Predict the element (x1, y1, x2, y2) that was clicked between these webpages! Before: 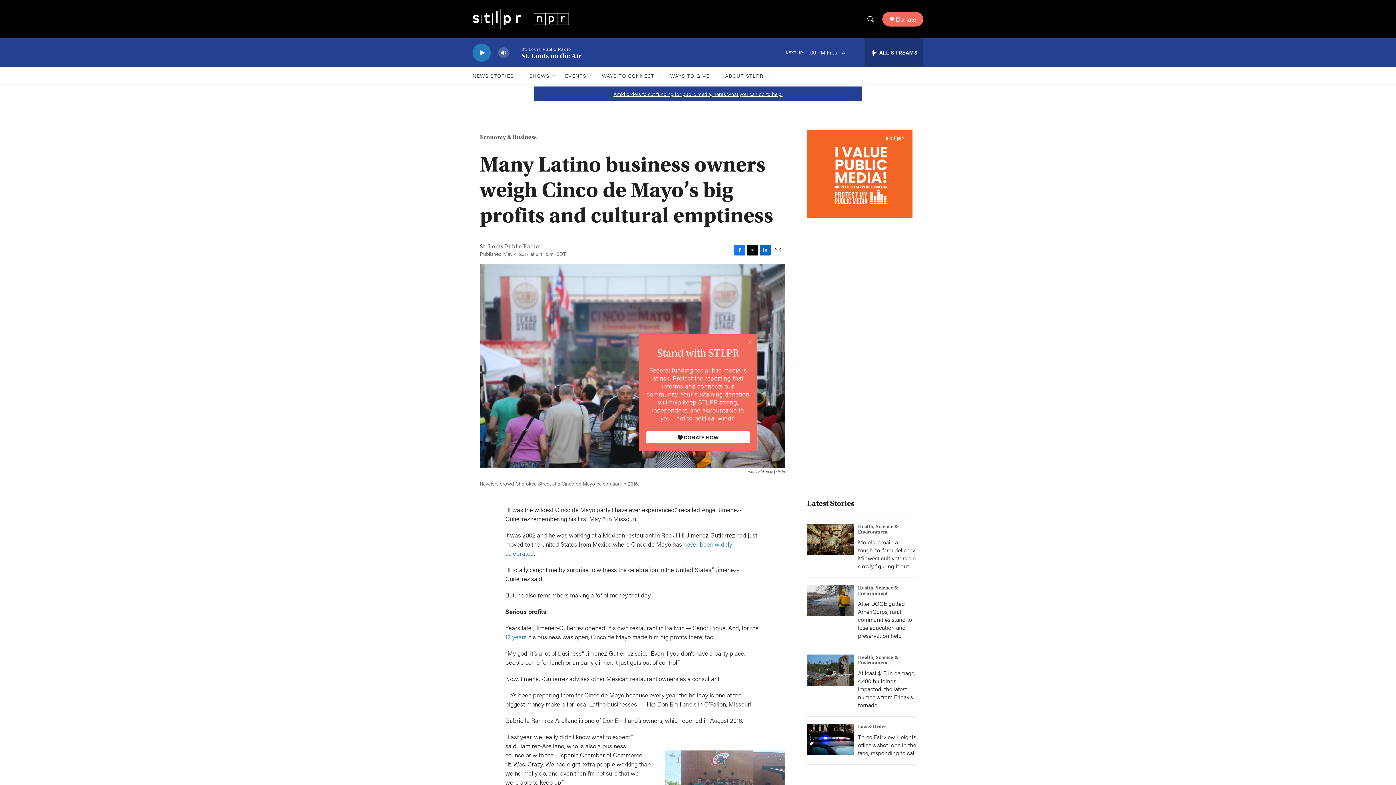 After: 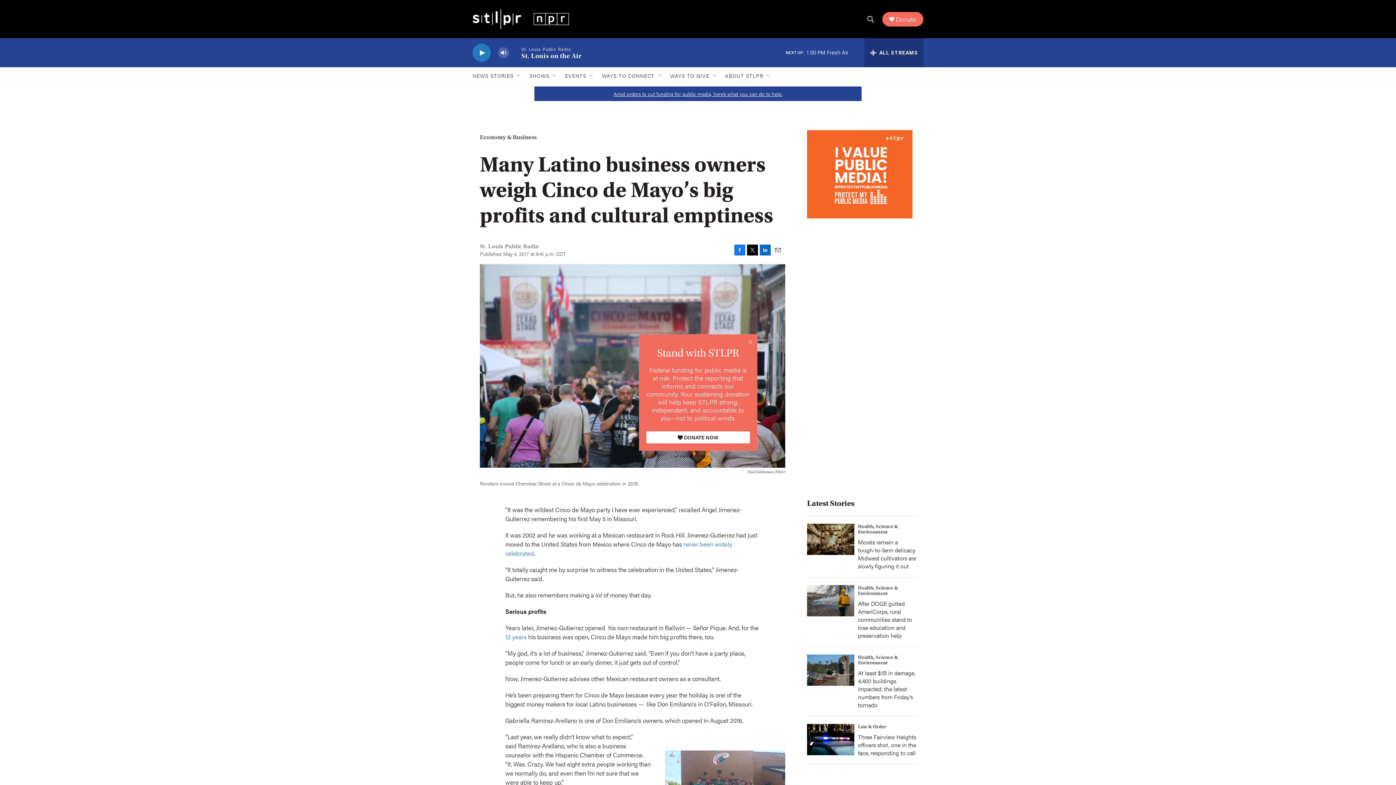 Action: label: Donate bbox: (896, 15, 916, 22)